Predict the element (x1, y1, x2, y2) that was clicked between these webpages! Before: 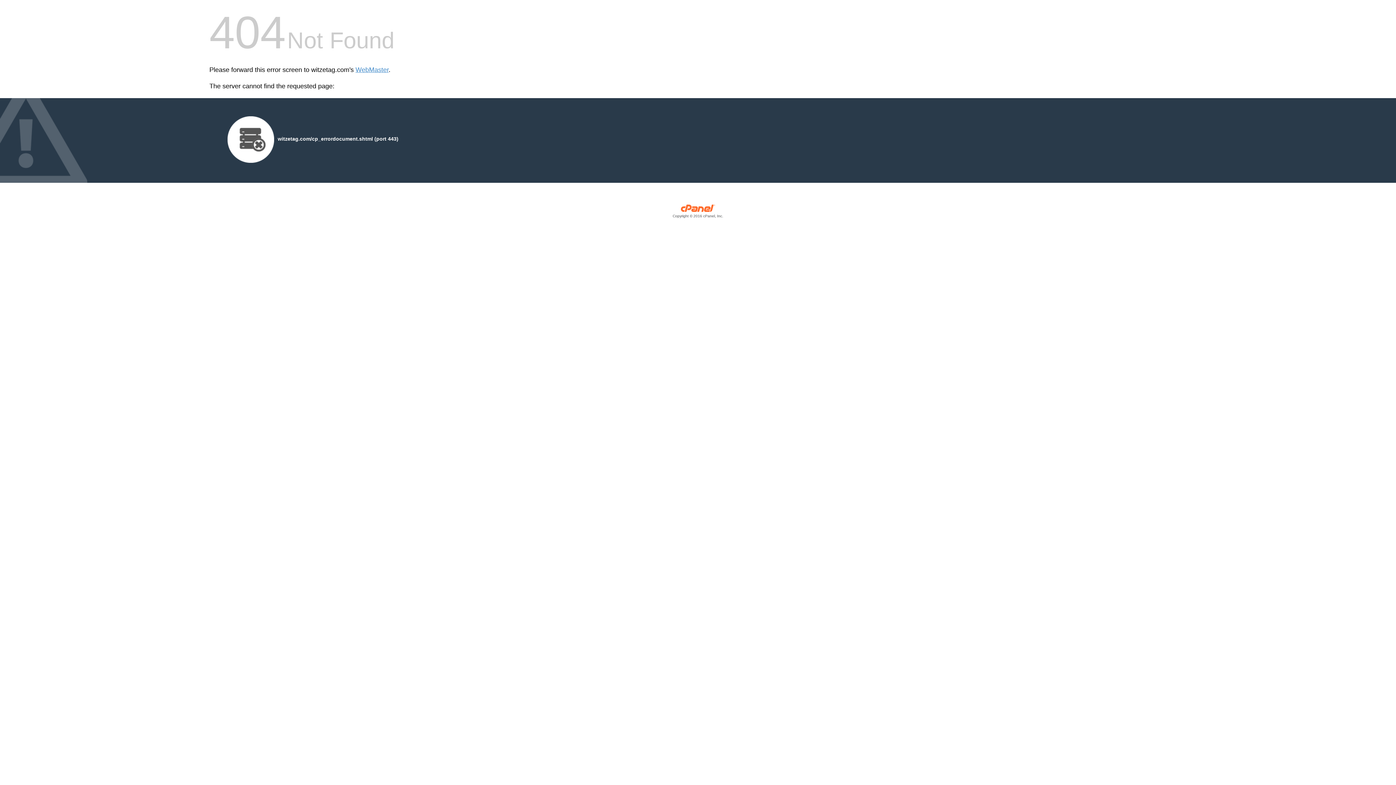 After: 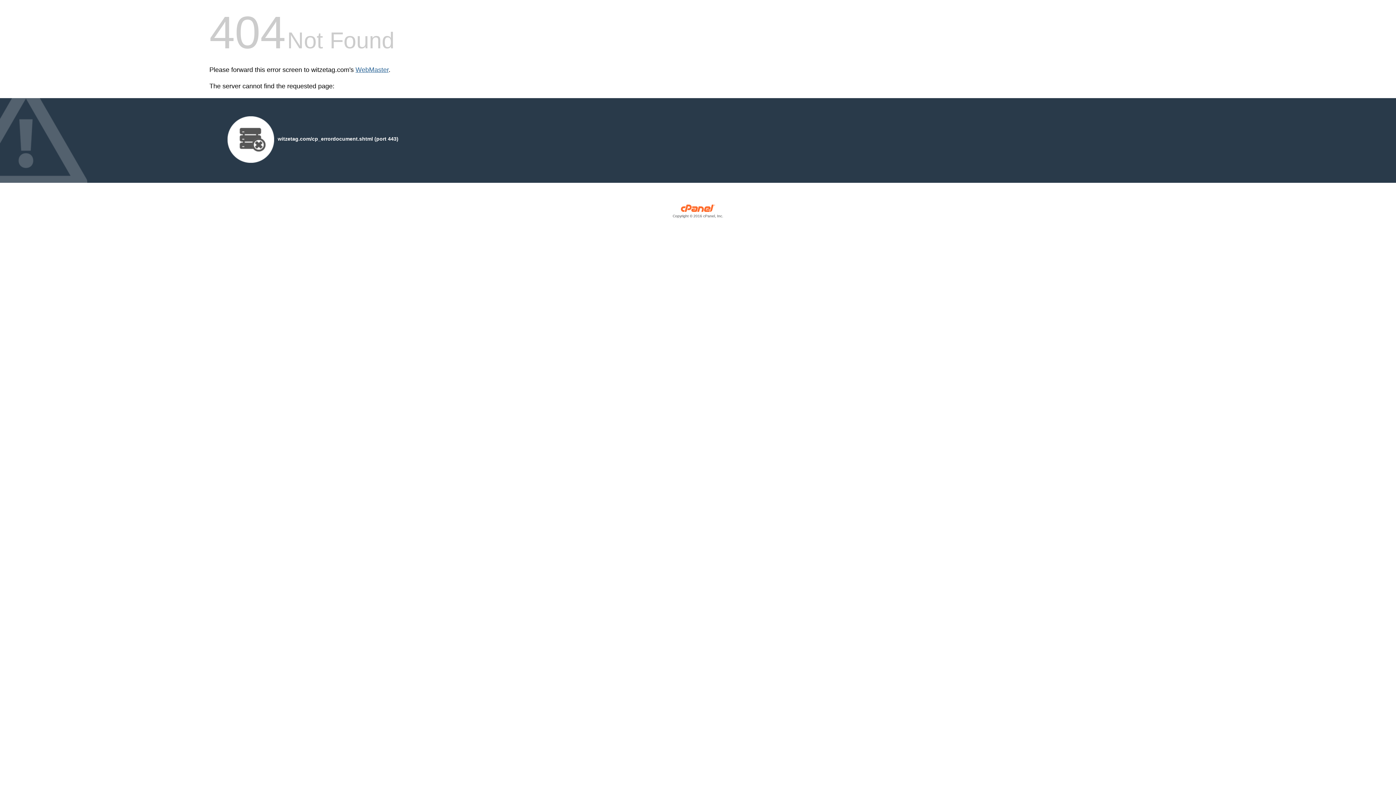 Action: label: WebMaster bbox: (355, 66, 388, 73)